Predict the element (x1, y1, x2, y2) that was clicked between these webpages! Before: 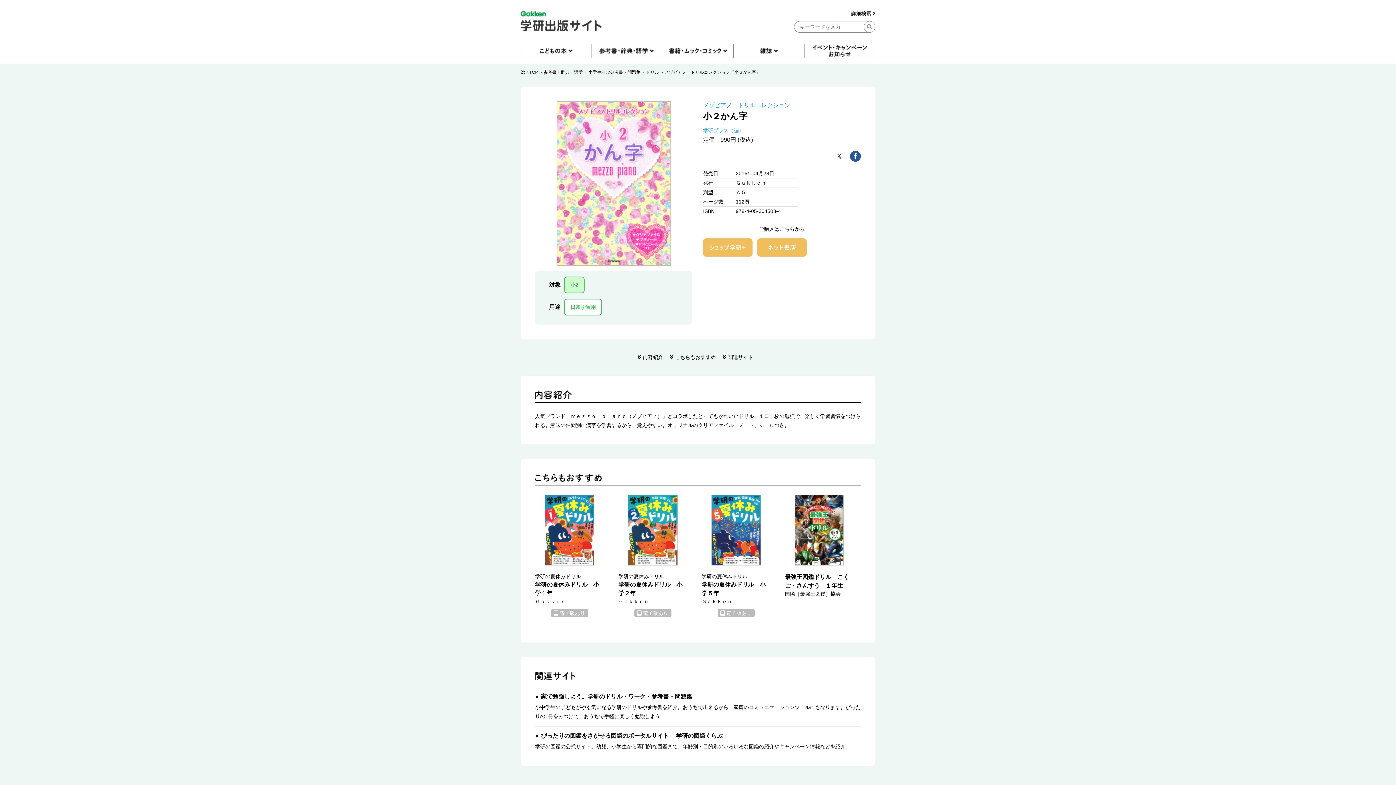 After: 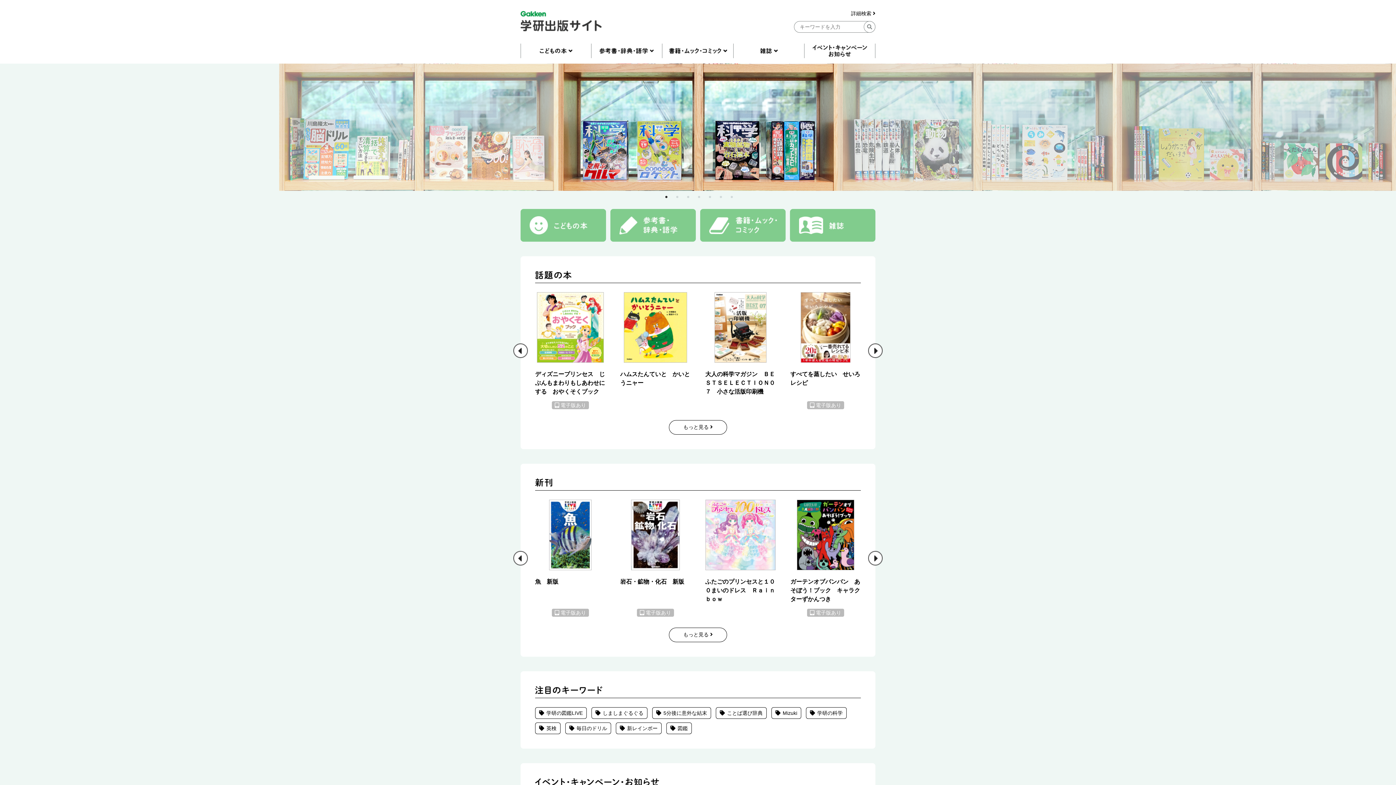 Action: bbox: (520, 10, 601, 32)